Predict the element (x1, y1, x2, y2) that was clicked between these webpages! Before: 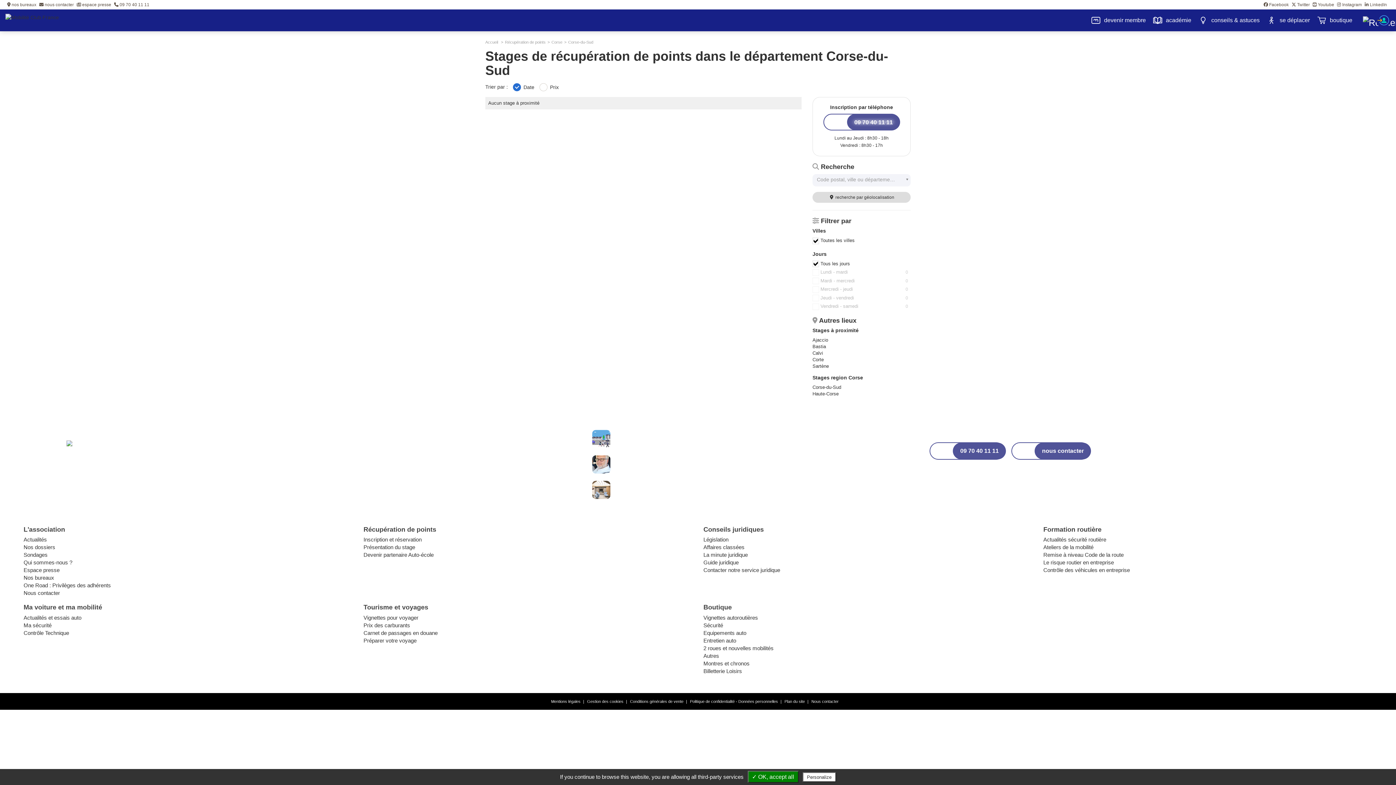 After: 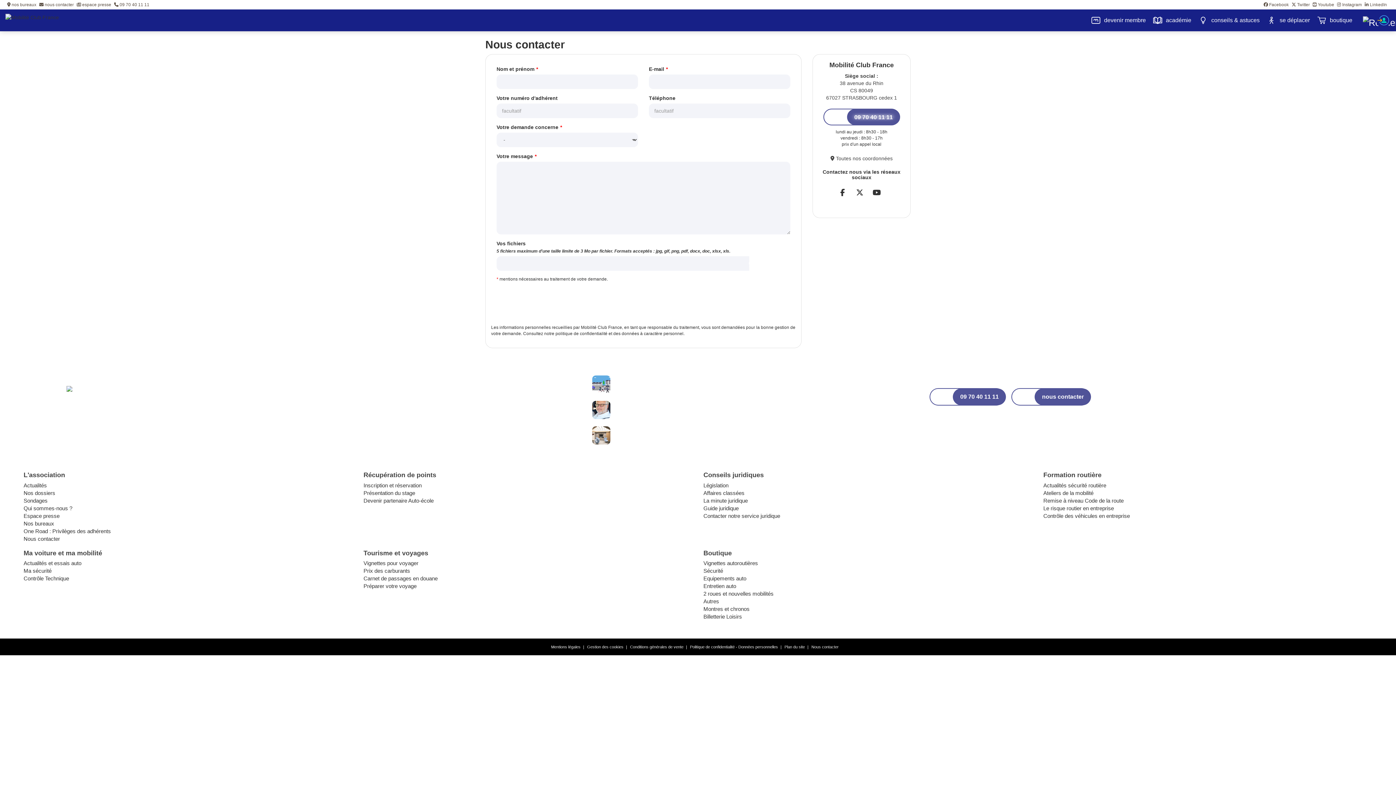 Action: label: nous contacter bbox: (1012, 443, 1089, 459)